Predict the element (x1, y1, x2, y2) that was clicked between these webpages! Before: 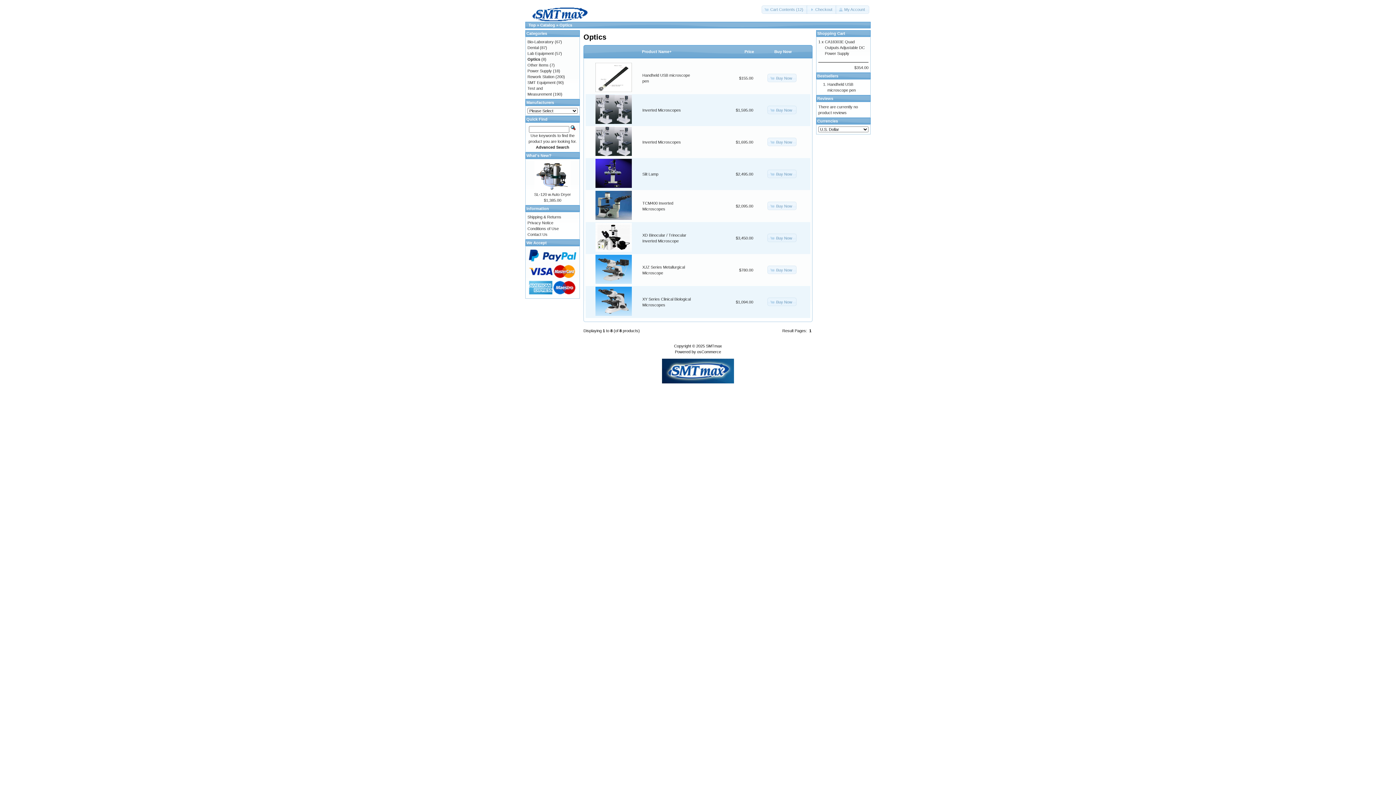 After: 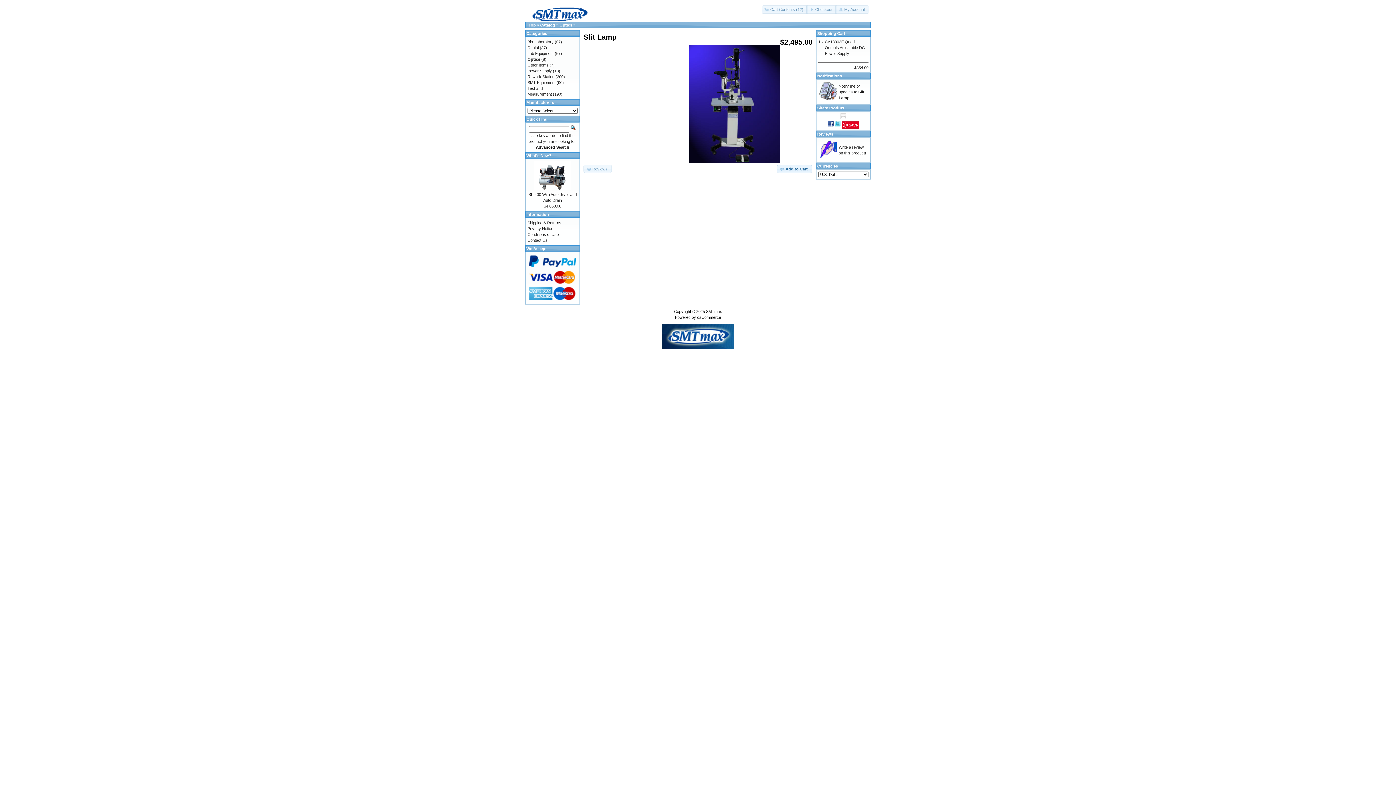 Action: bbox: (595, 184, 632, 188)